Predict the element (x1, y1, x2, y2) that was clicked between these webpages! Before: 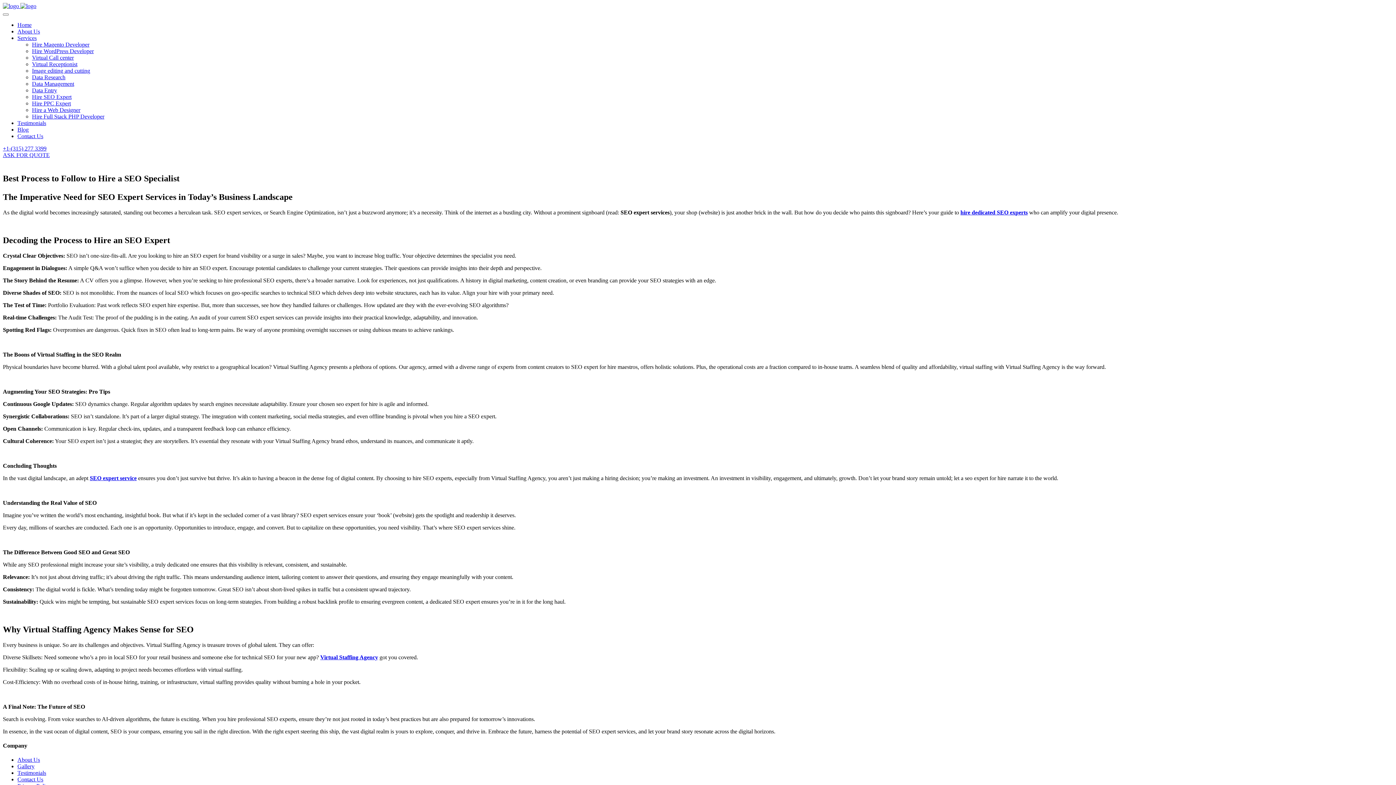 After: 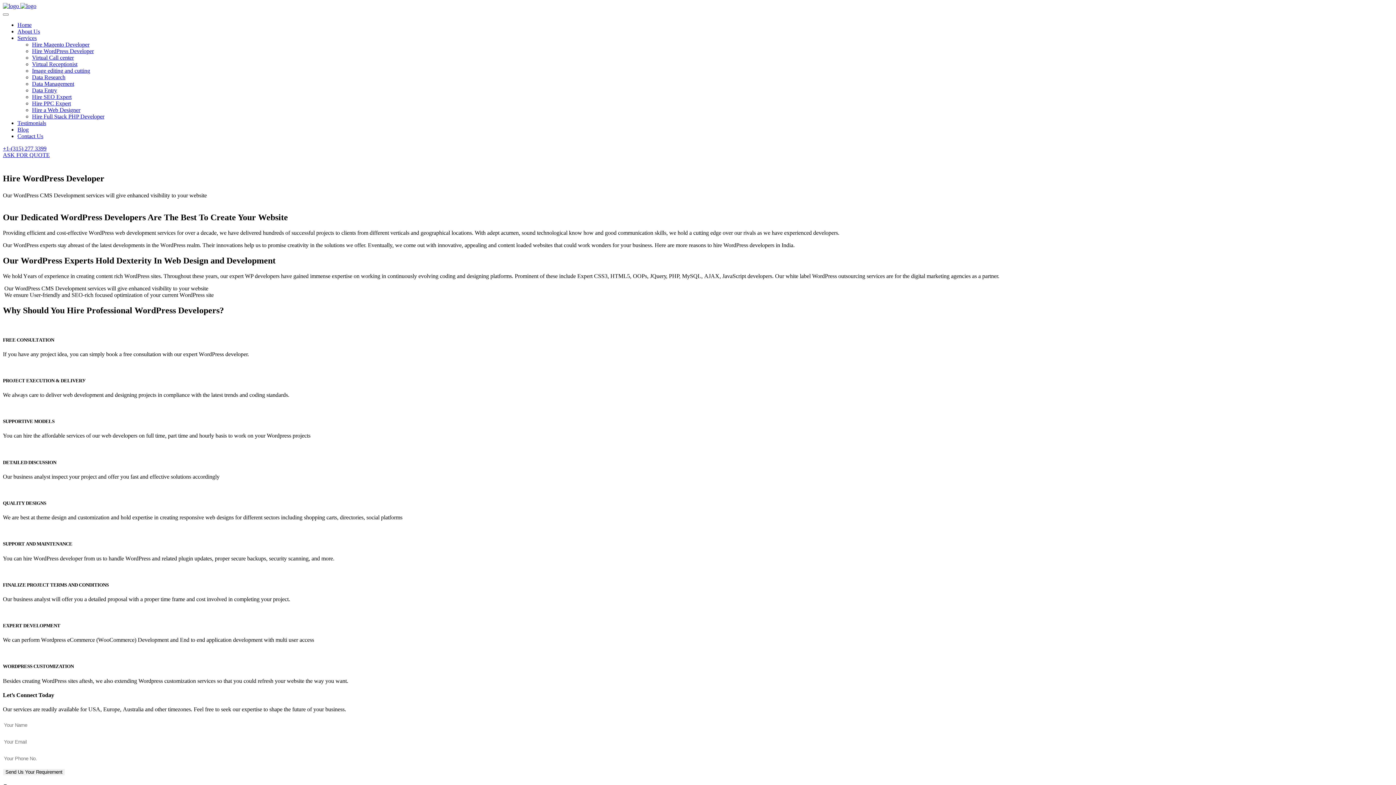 Action: bbox: (32, 48, 93, 54) label: Hire WordPress Developer